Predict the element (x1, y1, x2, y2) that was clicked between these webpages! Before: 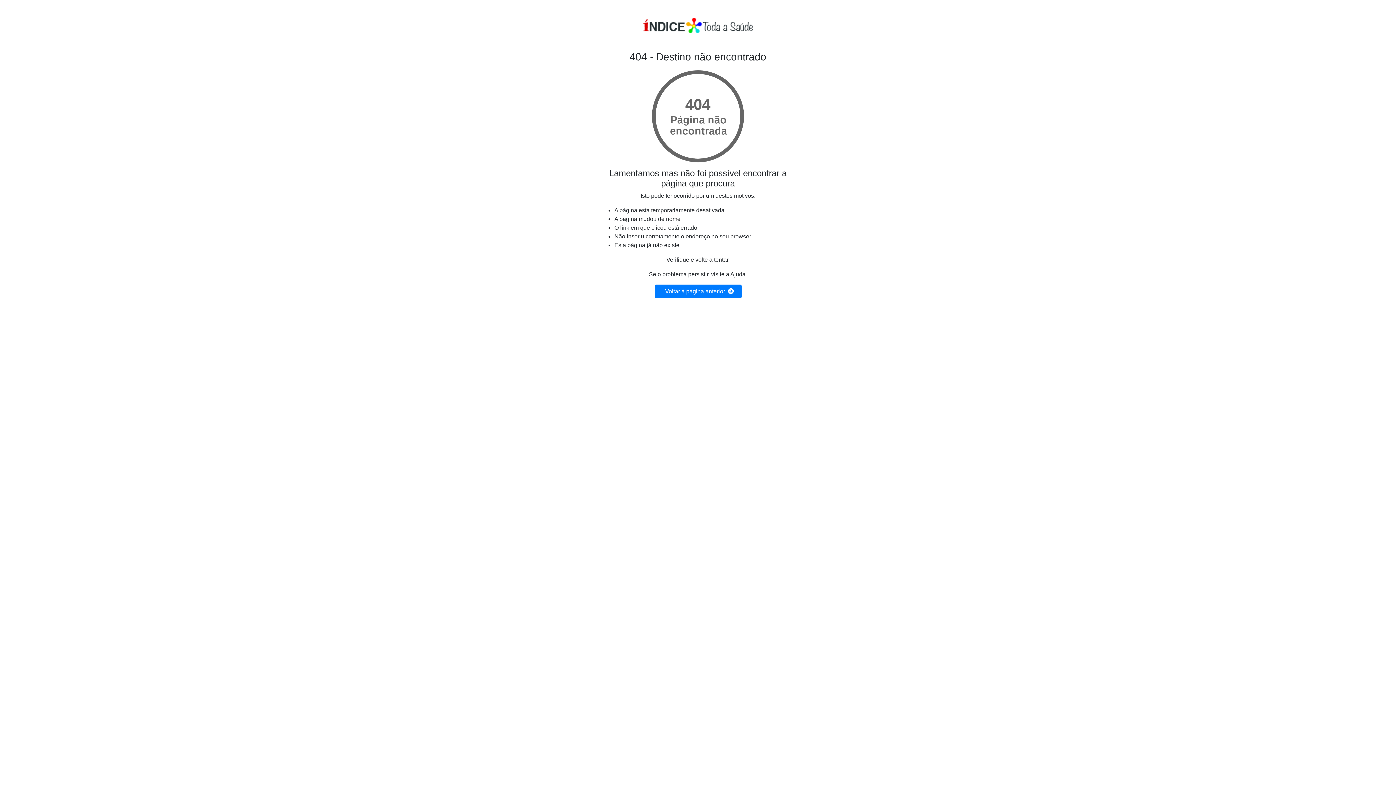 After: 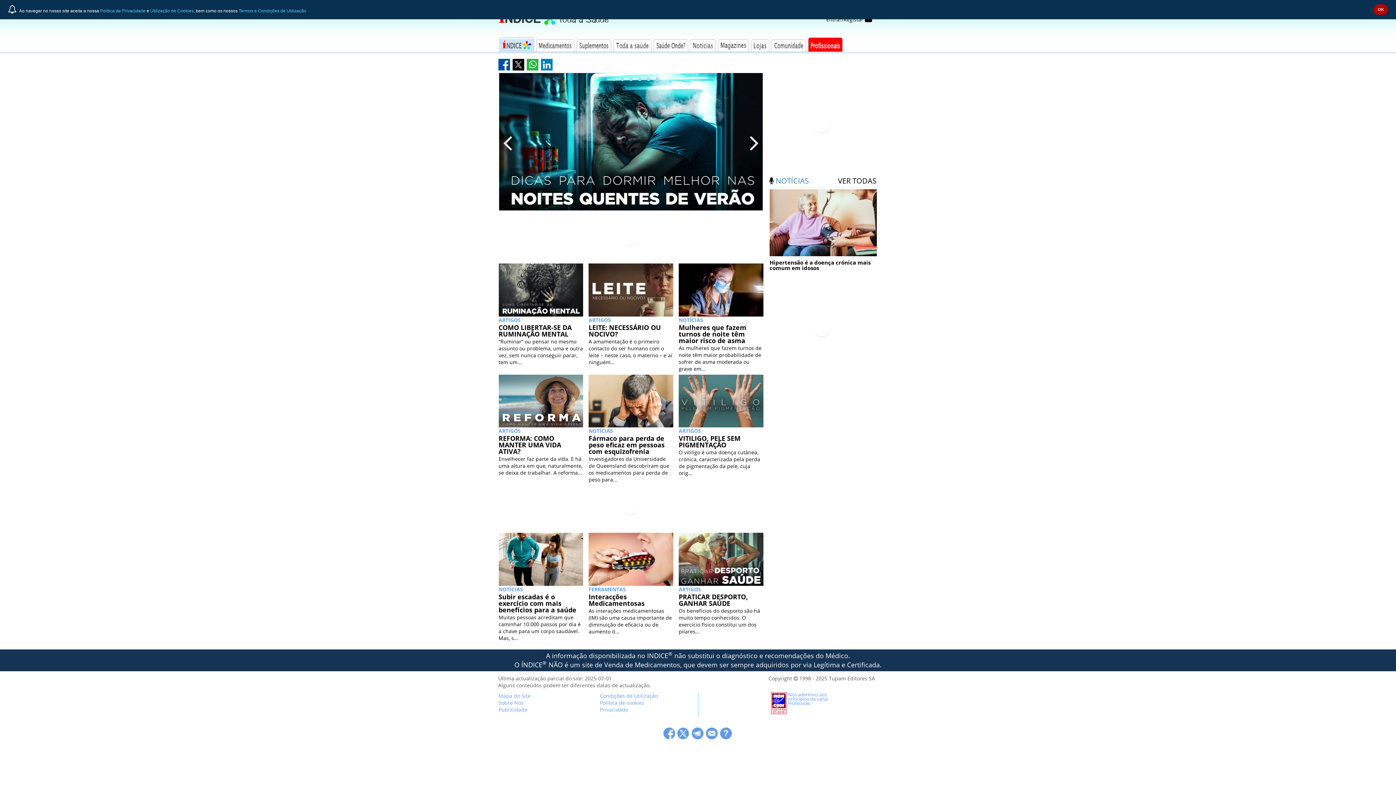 Action: label:     Voltar à página anterior     bbox: (654, 284, 741, 298)